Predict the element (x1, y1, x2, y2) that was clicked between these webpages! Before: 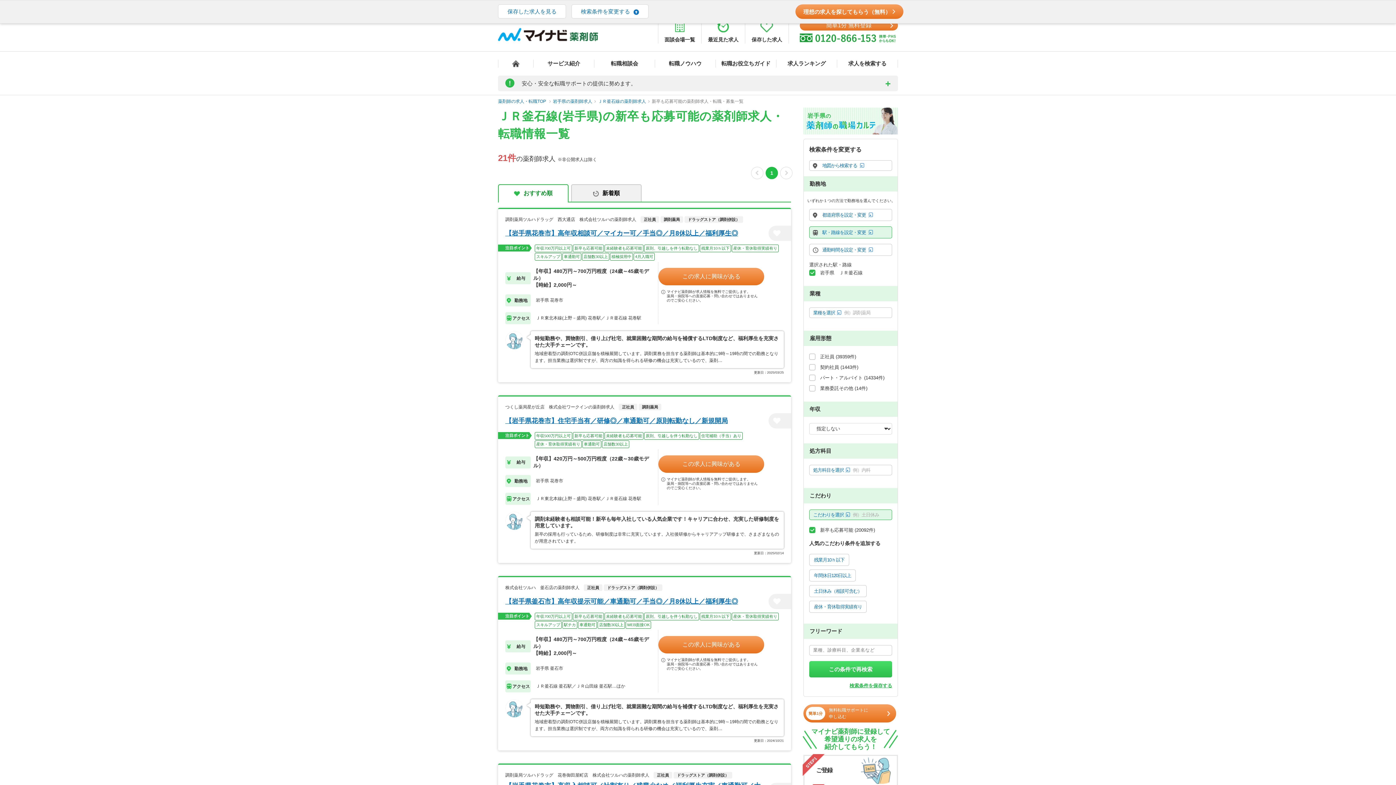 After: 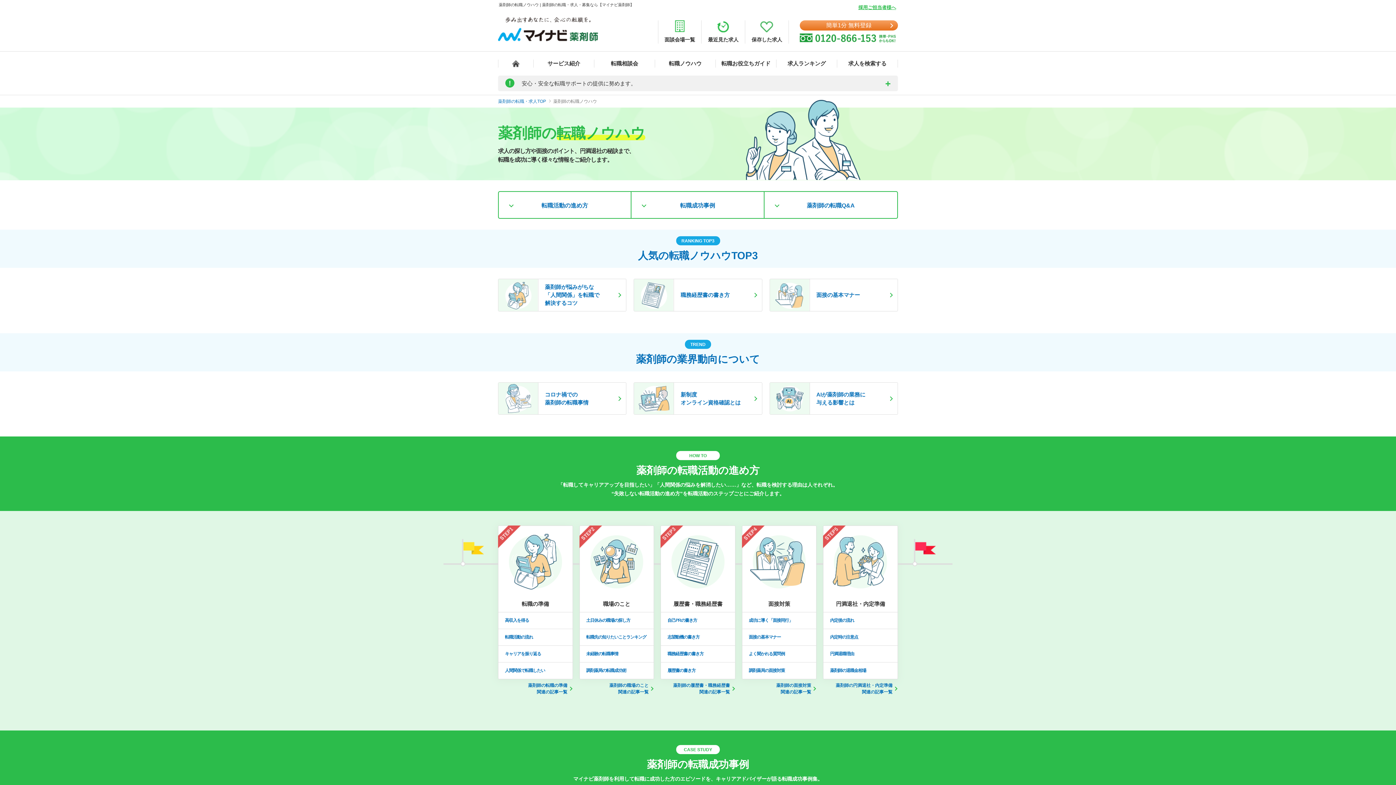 Action: bbox: (655, 59, 715, 67) label: 転職ノウハウ